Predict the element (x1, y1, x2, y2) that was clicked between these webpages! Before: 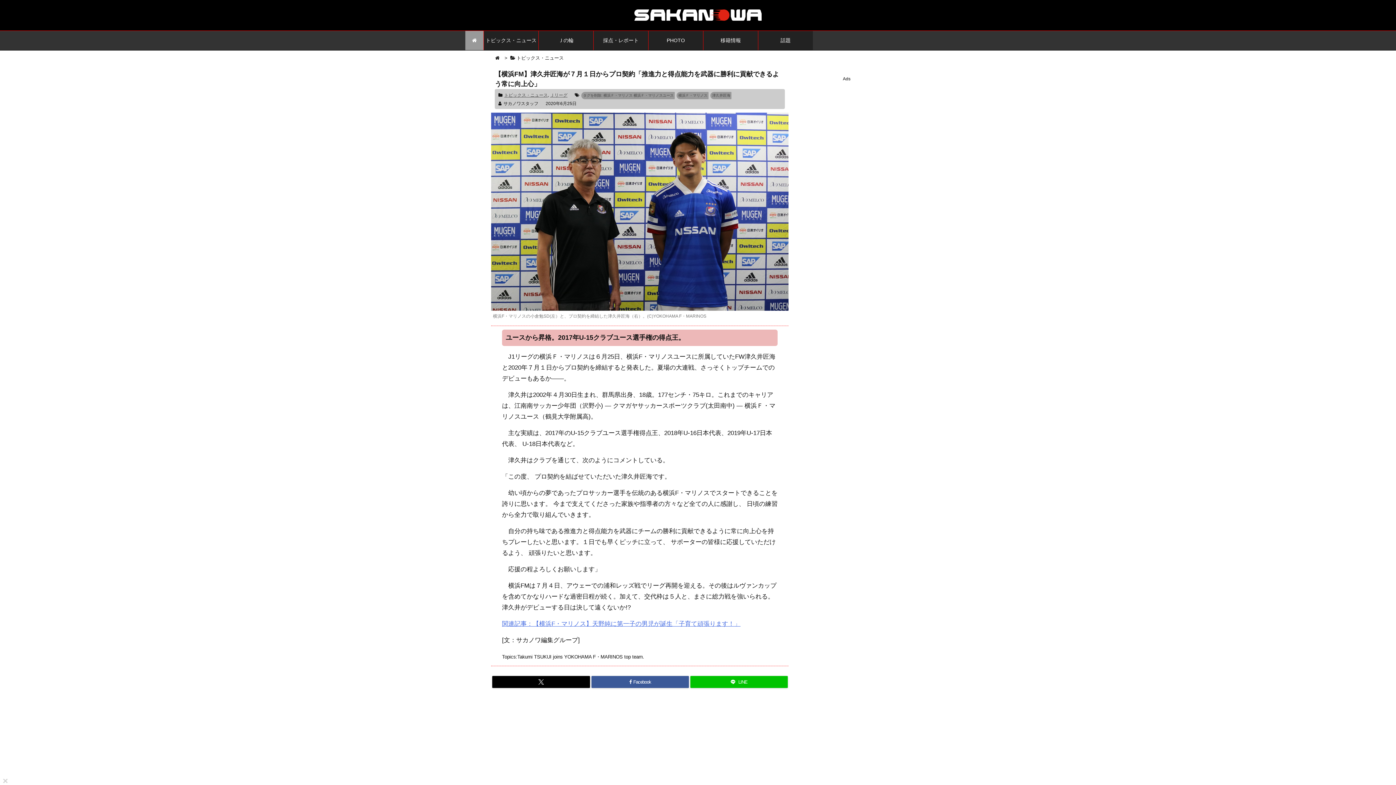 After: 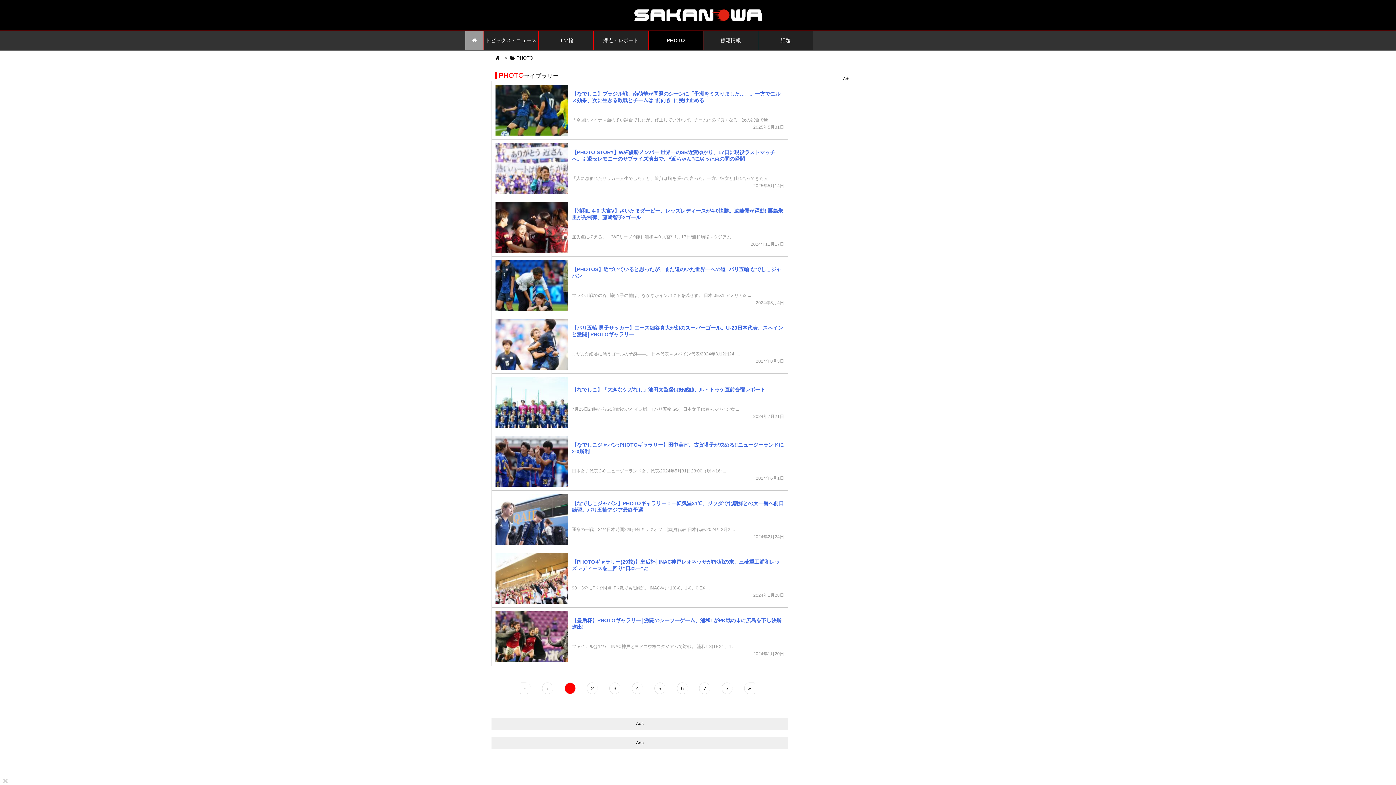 Action: label: PHOTO bbox: (648, 30, 703, 50)